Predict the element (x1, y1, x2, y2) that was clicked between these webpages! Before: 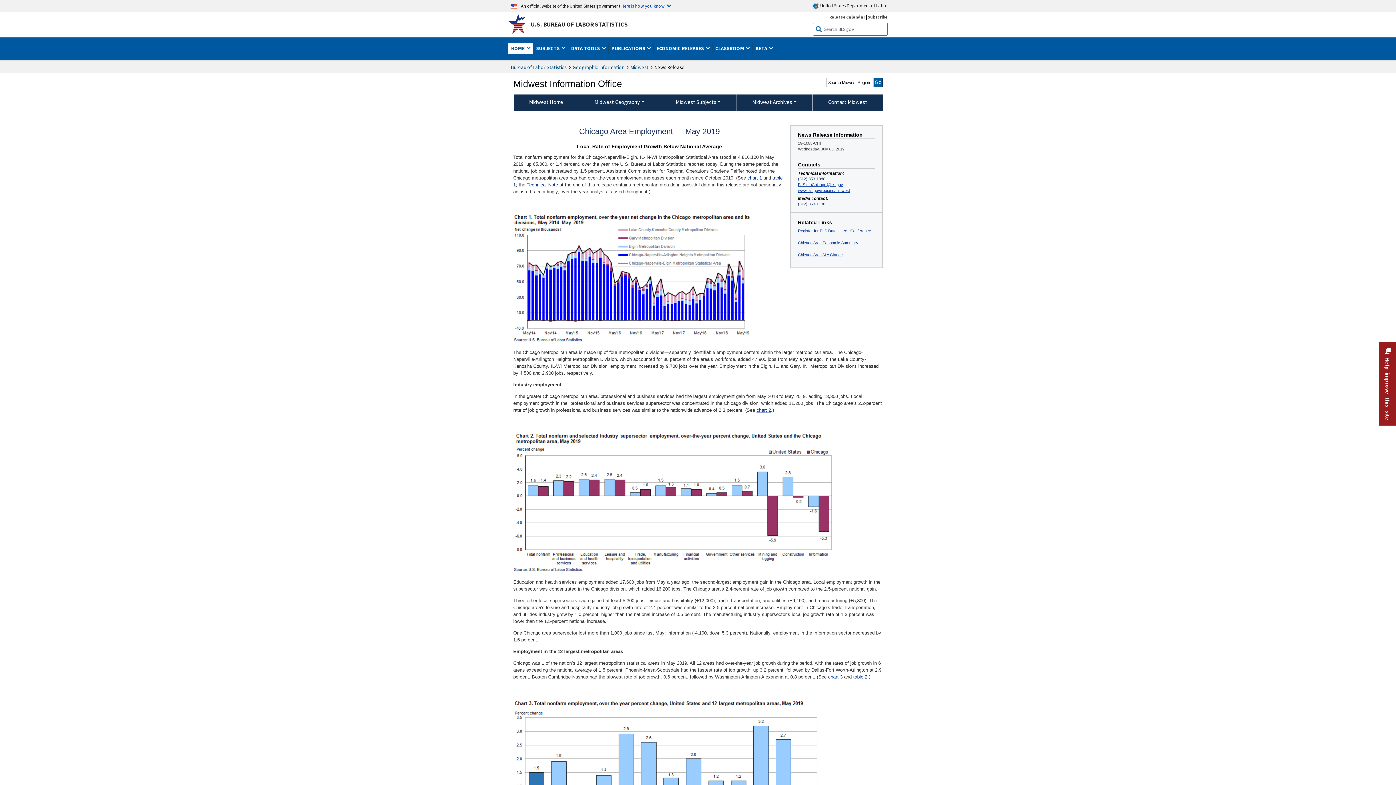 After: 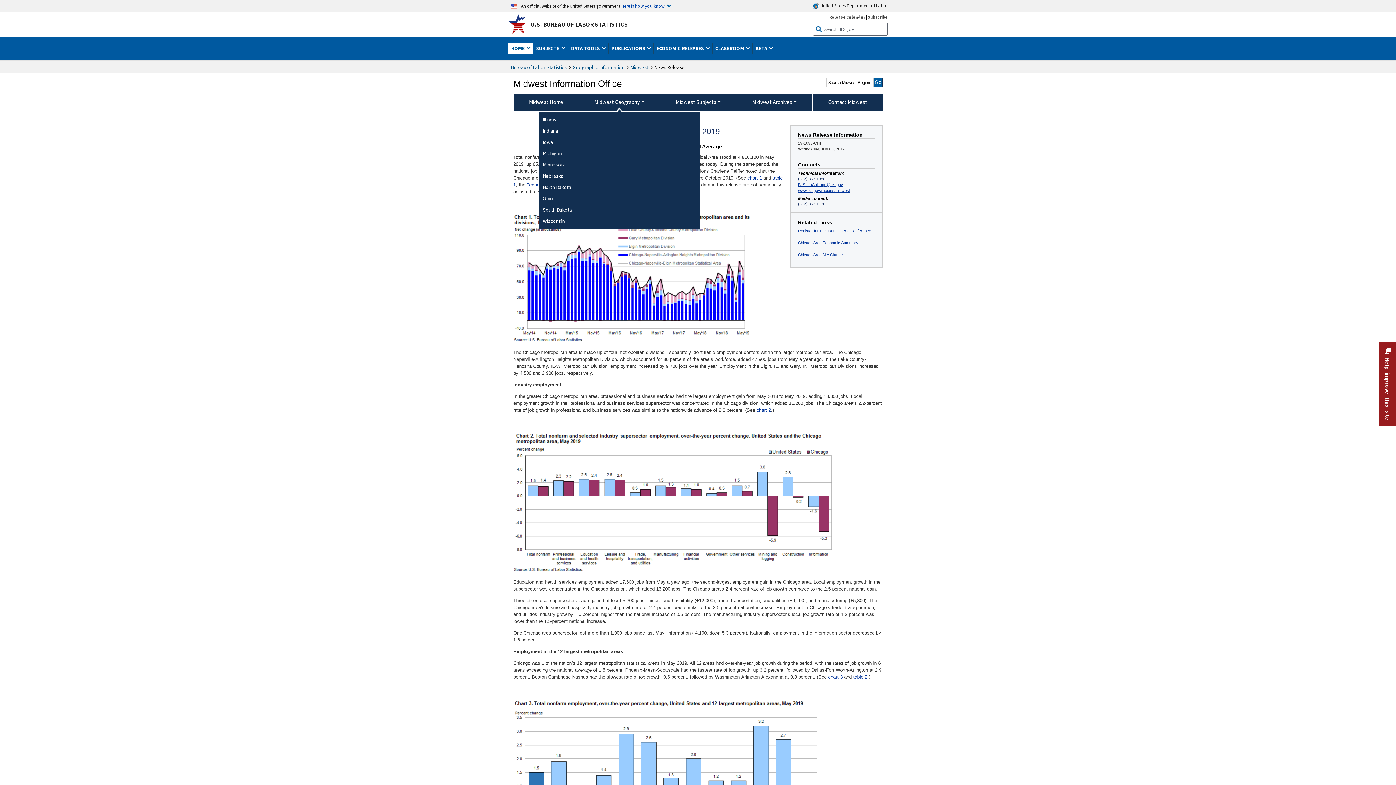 Action: bbox: (579, 94, 660, 110) label: Midwest Geography